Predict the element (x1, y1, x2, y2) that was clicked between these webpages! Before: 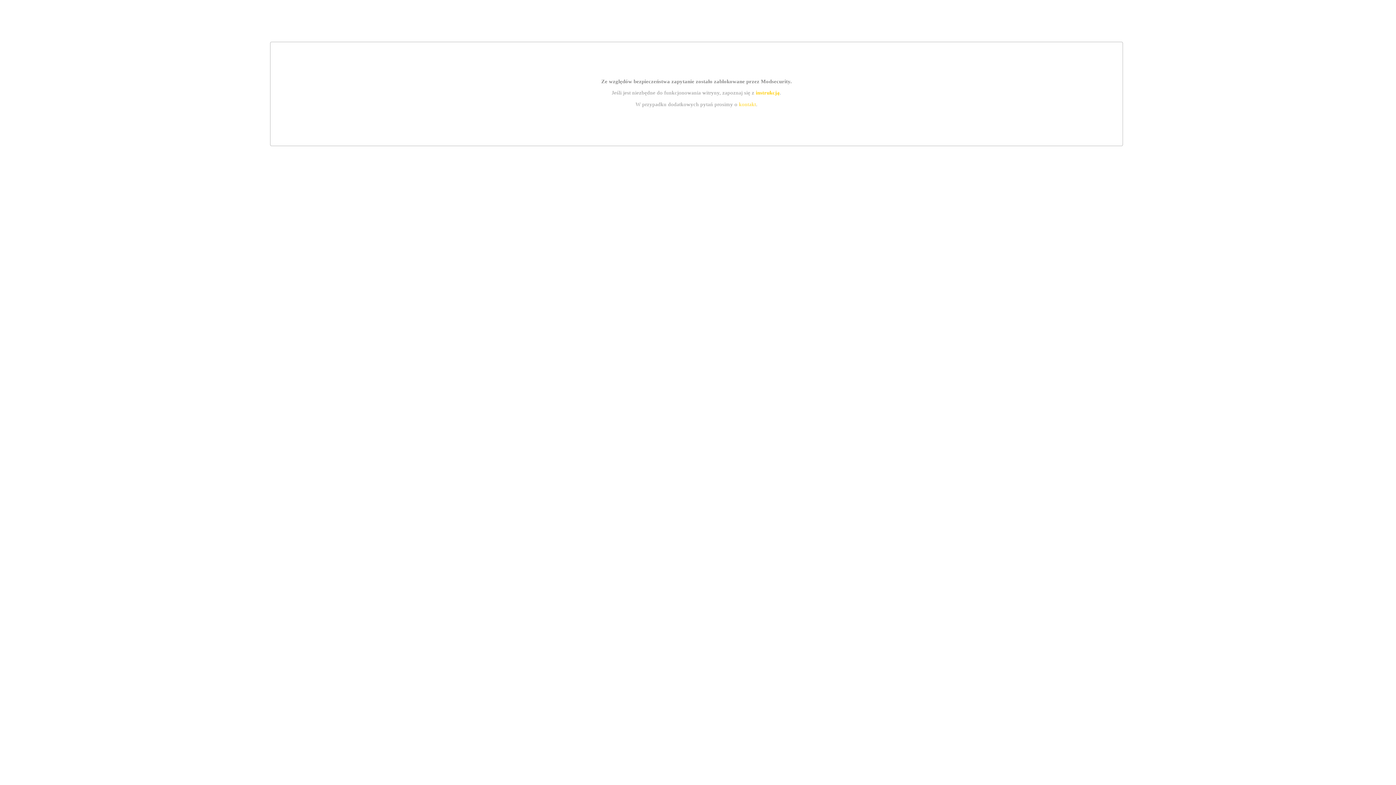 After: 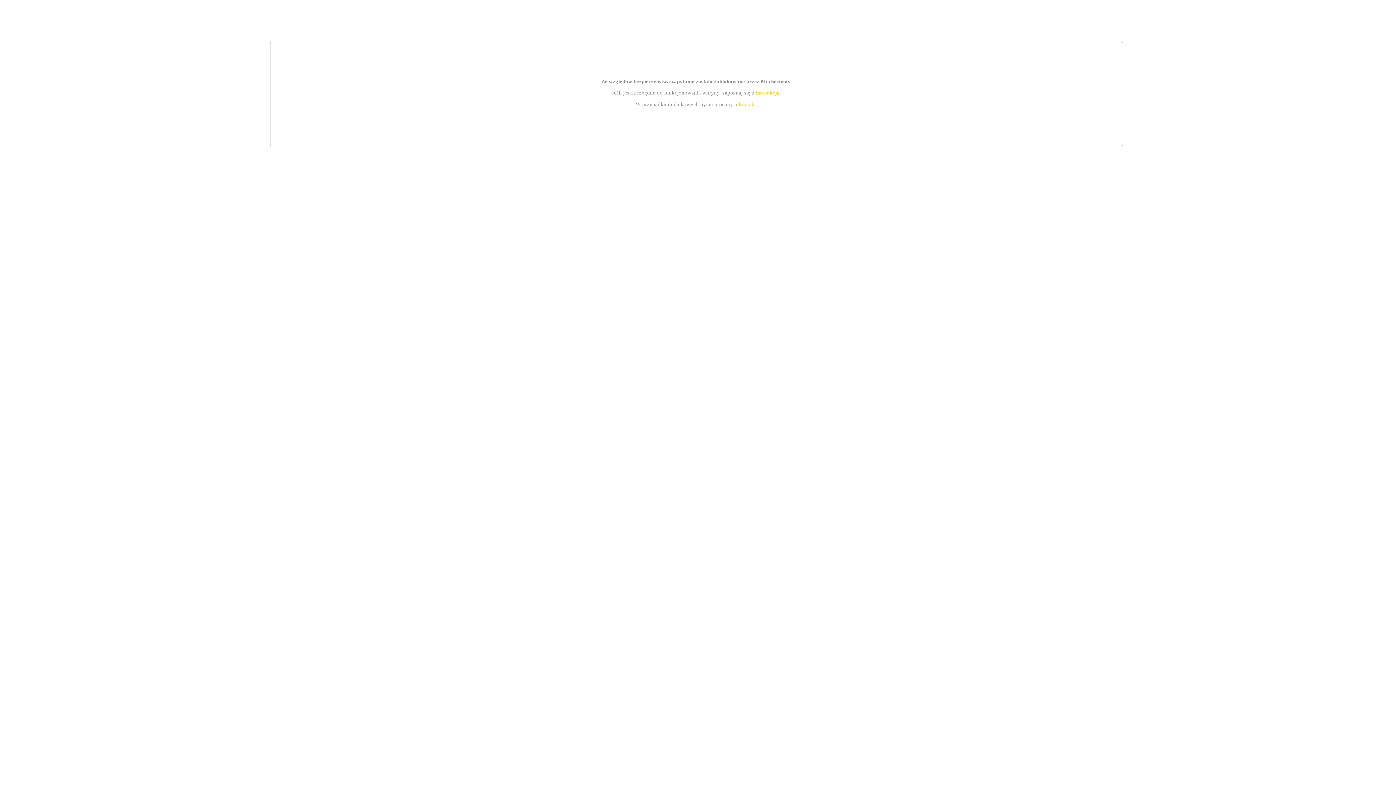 Action: label: instrukcją bbox: (755, 89, 779, 95)